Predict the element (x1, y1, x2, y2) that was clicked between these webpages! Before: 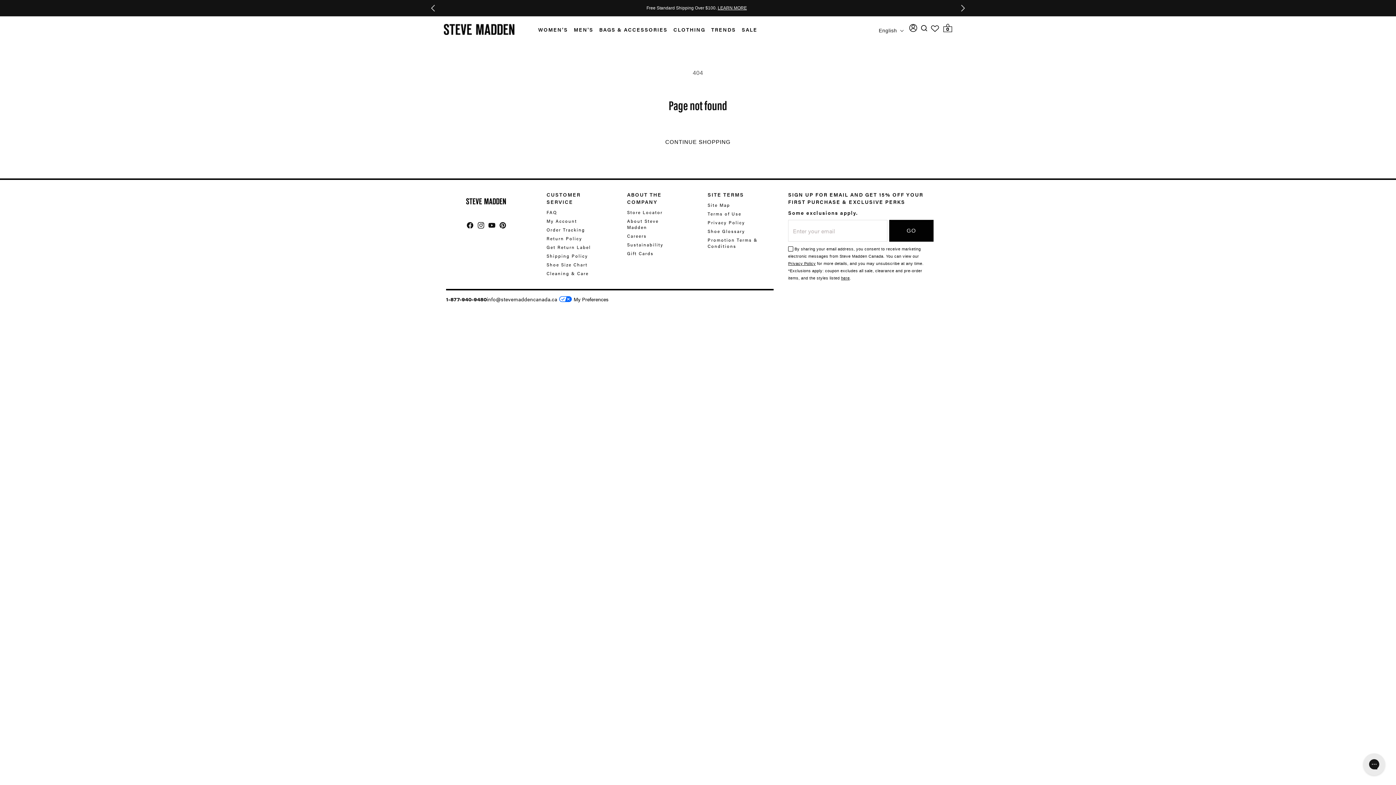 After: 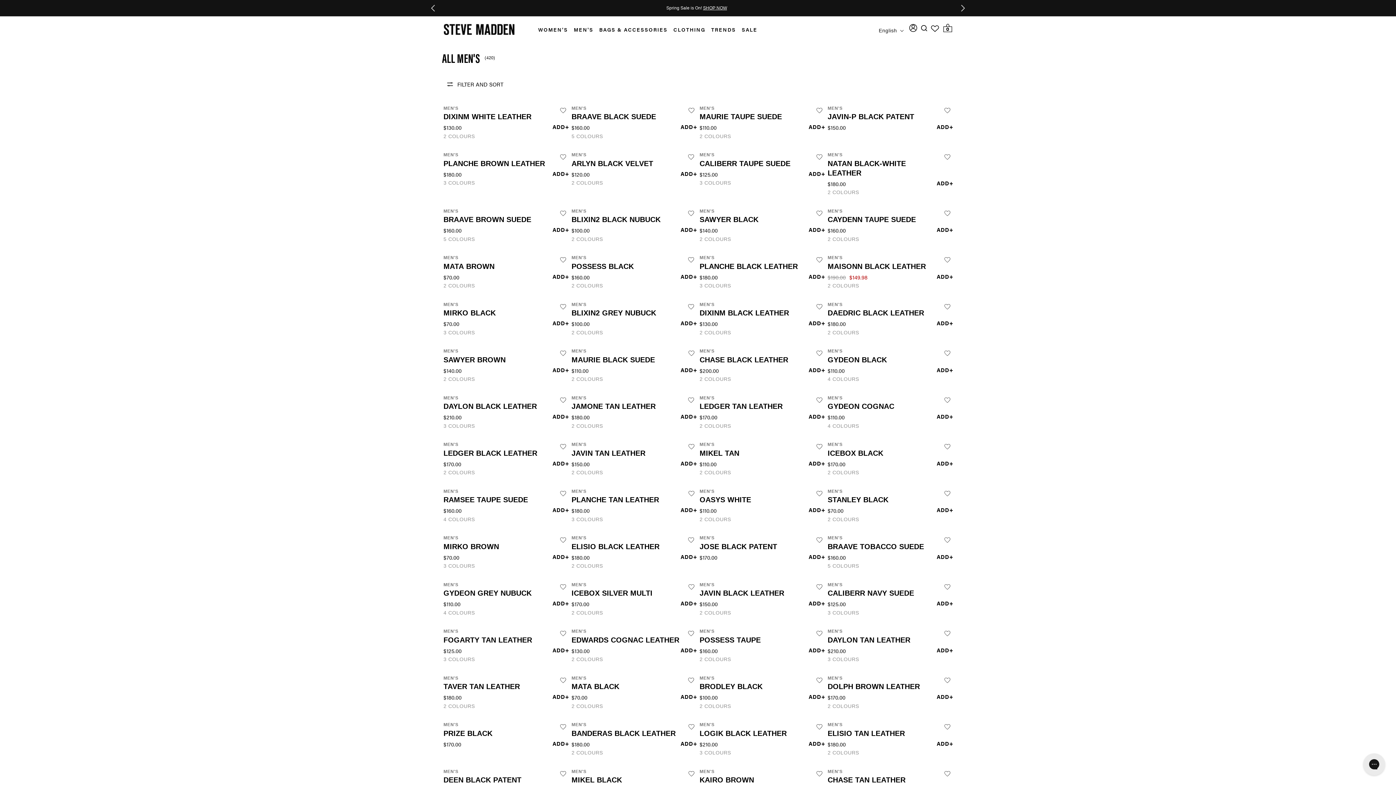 Action: label: MEN'S bbox: (573, 25, 593, 33)